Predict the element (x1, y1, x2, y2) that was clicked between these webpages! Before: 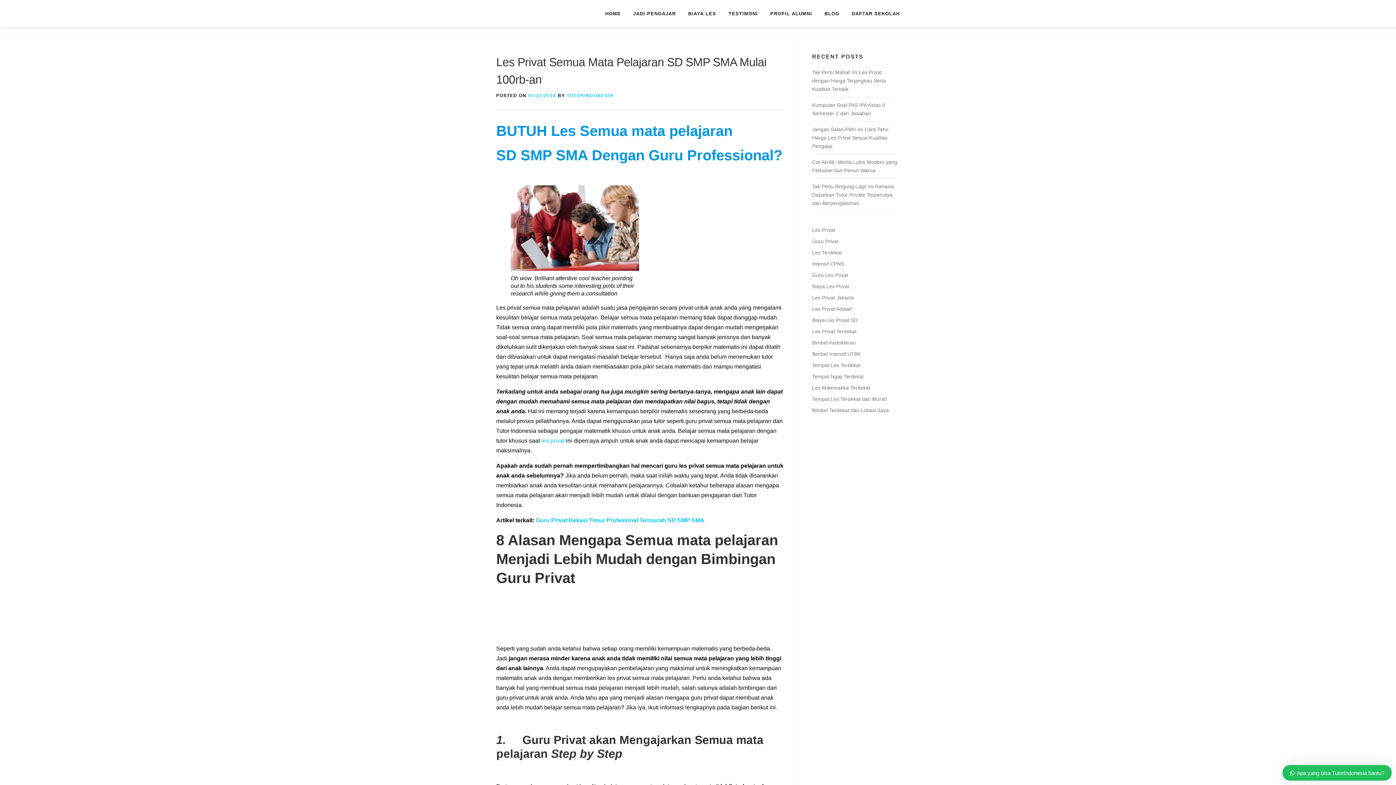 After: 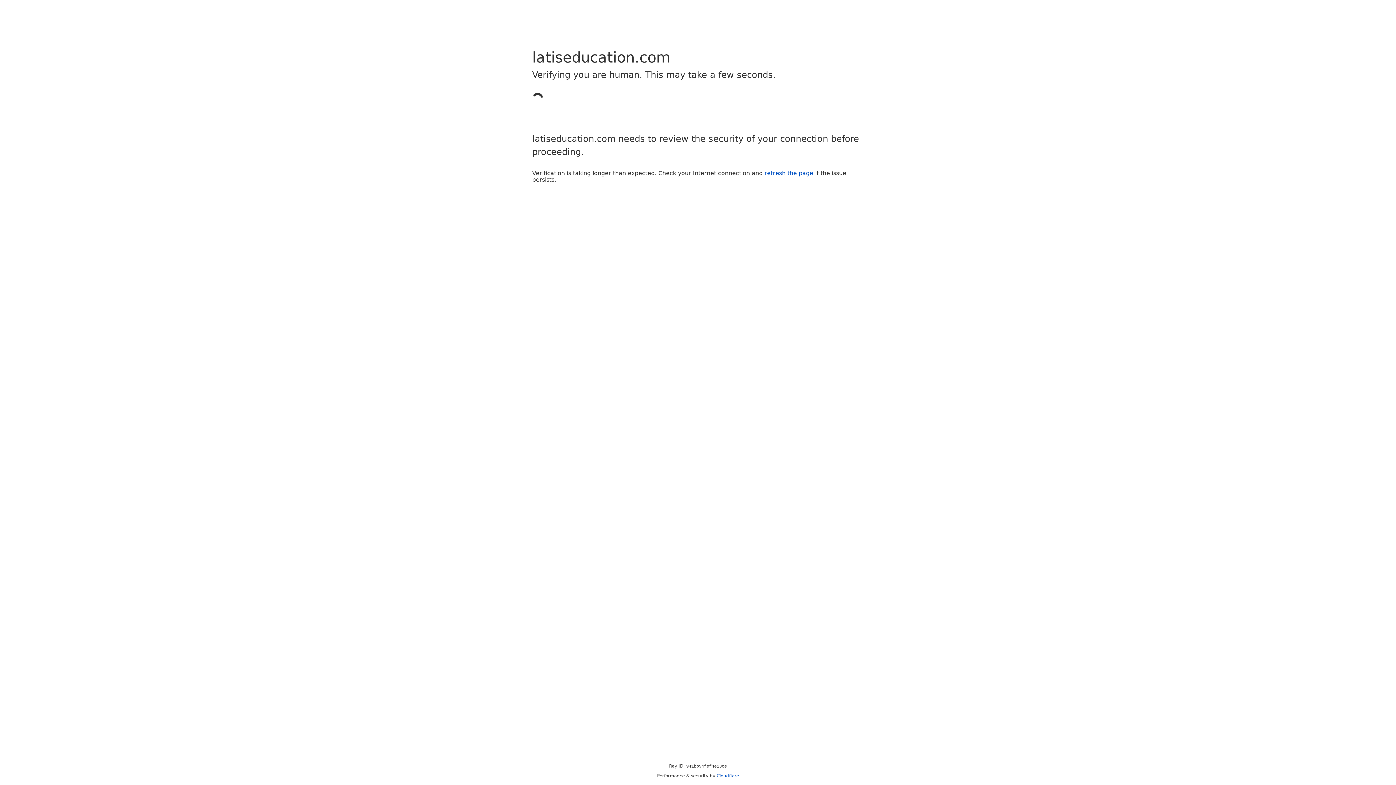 Action: bbox: (812, 328, 856, 334) label: Les Privat Terdekat